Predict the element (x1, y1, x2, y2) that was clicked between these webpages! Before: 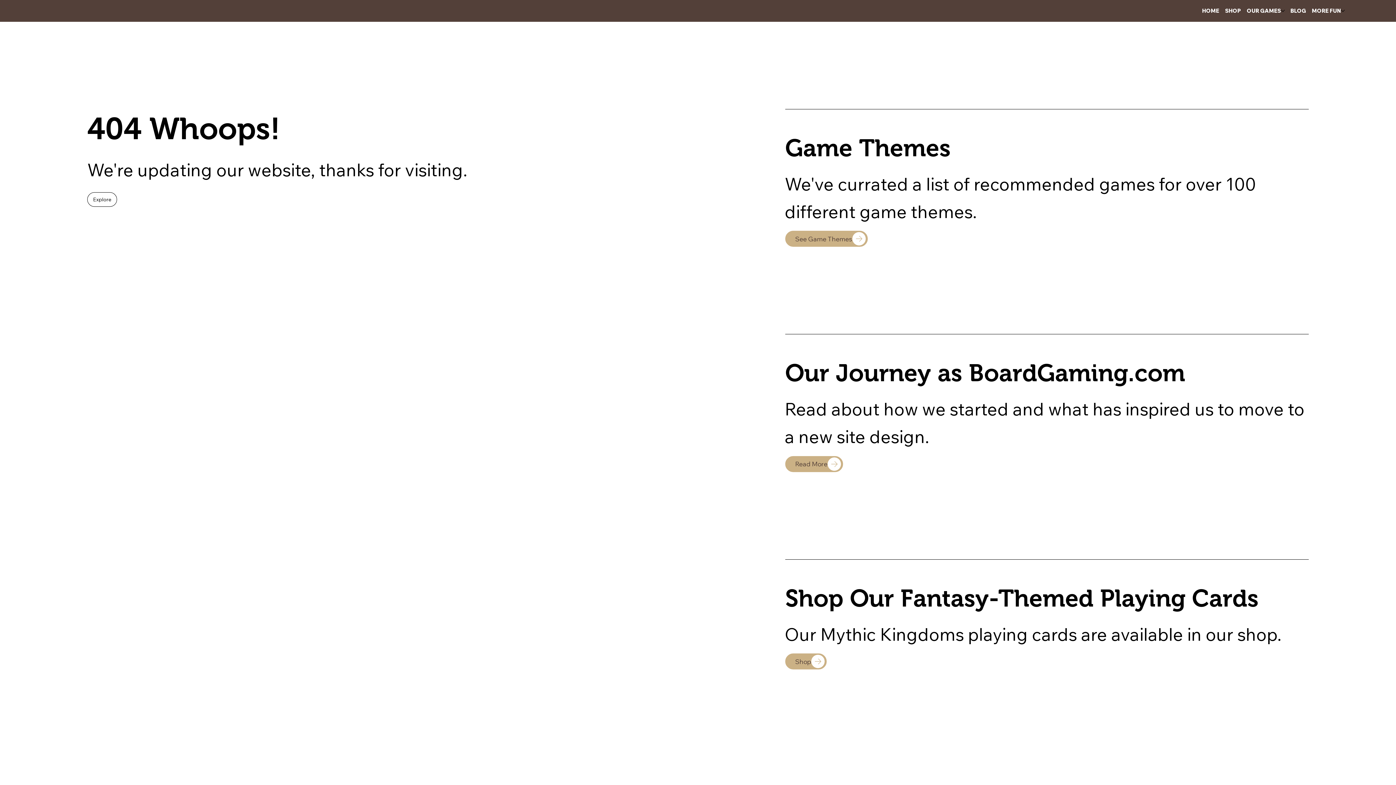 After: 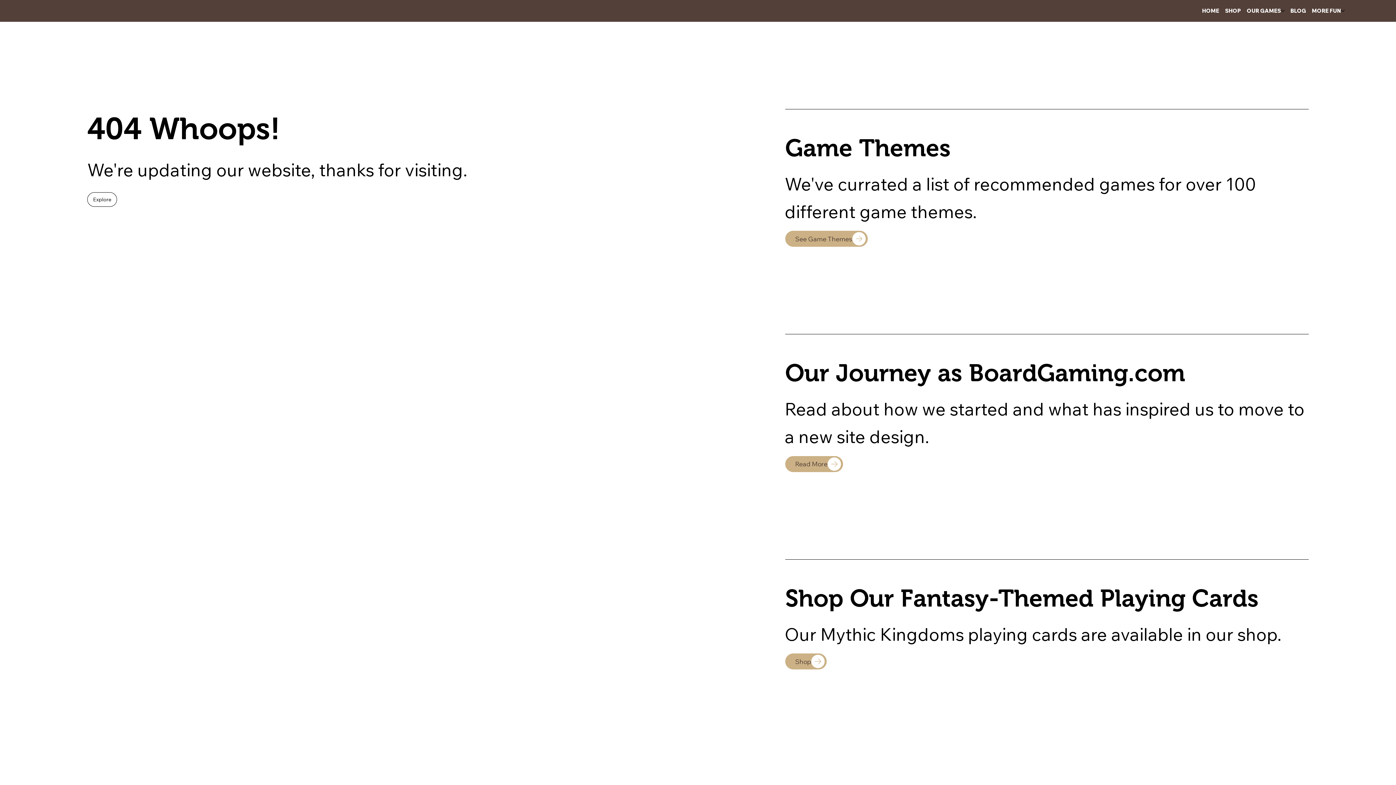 Action: label: Read More bbox: (785, 456, 843, 472)